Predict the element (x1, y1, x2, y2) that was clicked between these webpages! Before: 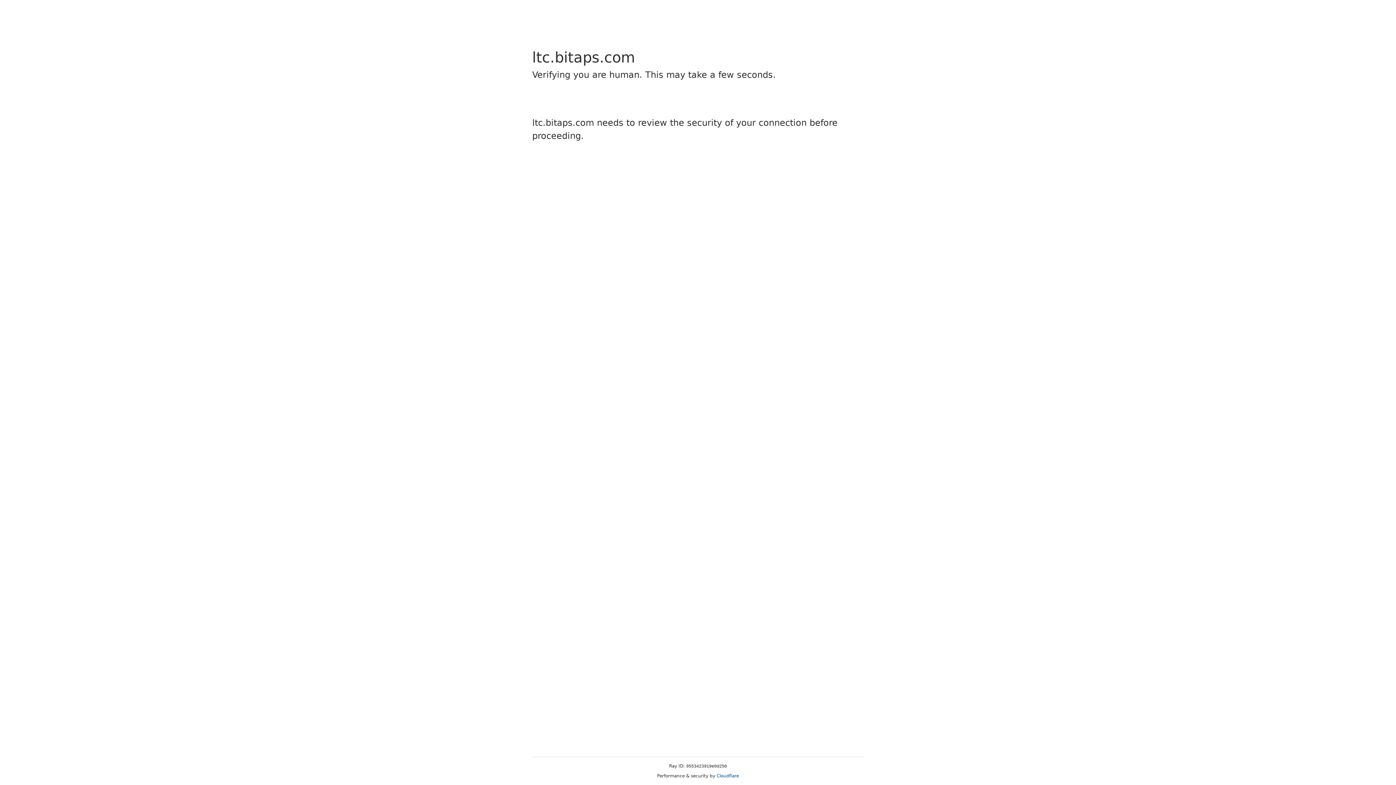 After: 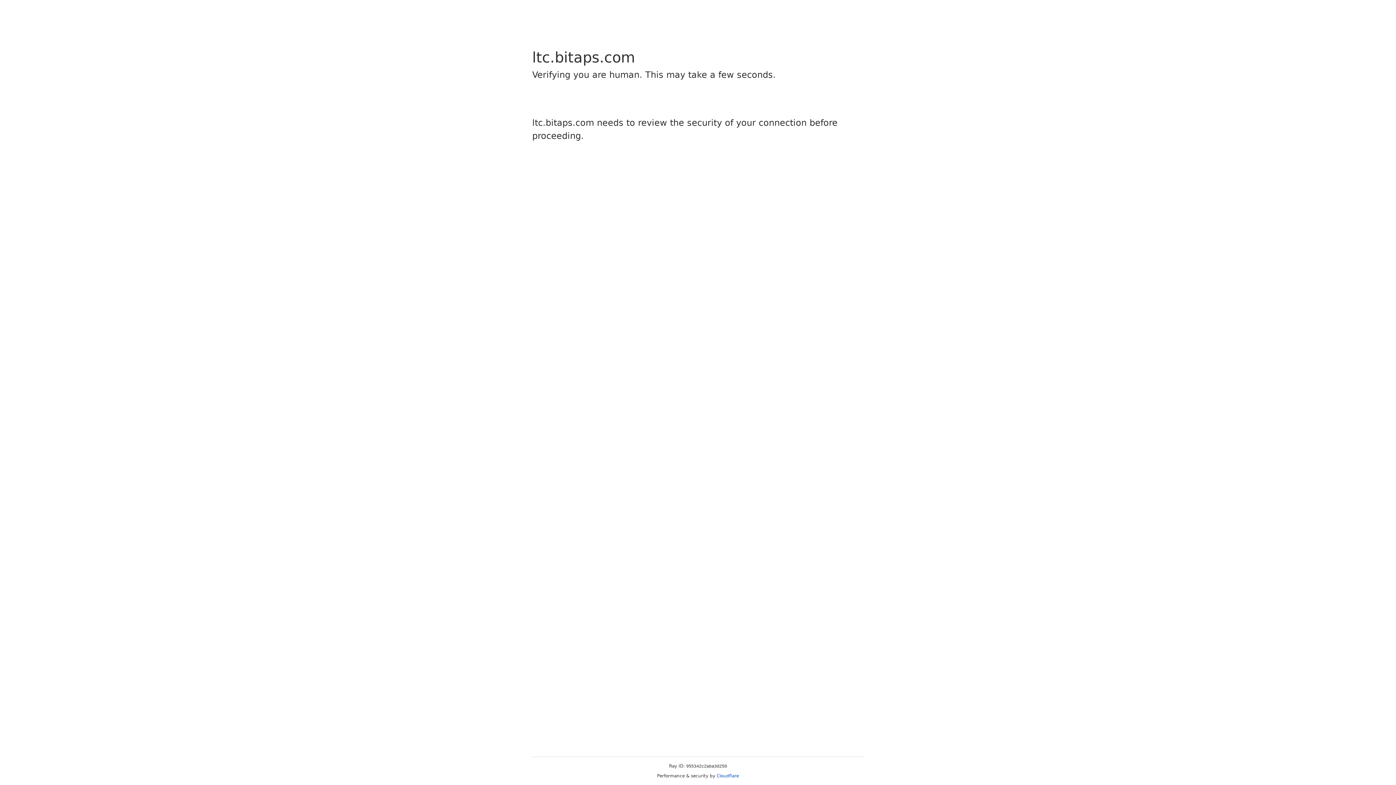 Action: bbox: (716, 773, 739, 778) label: Cloudflare